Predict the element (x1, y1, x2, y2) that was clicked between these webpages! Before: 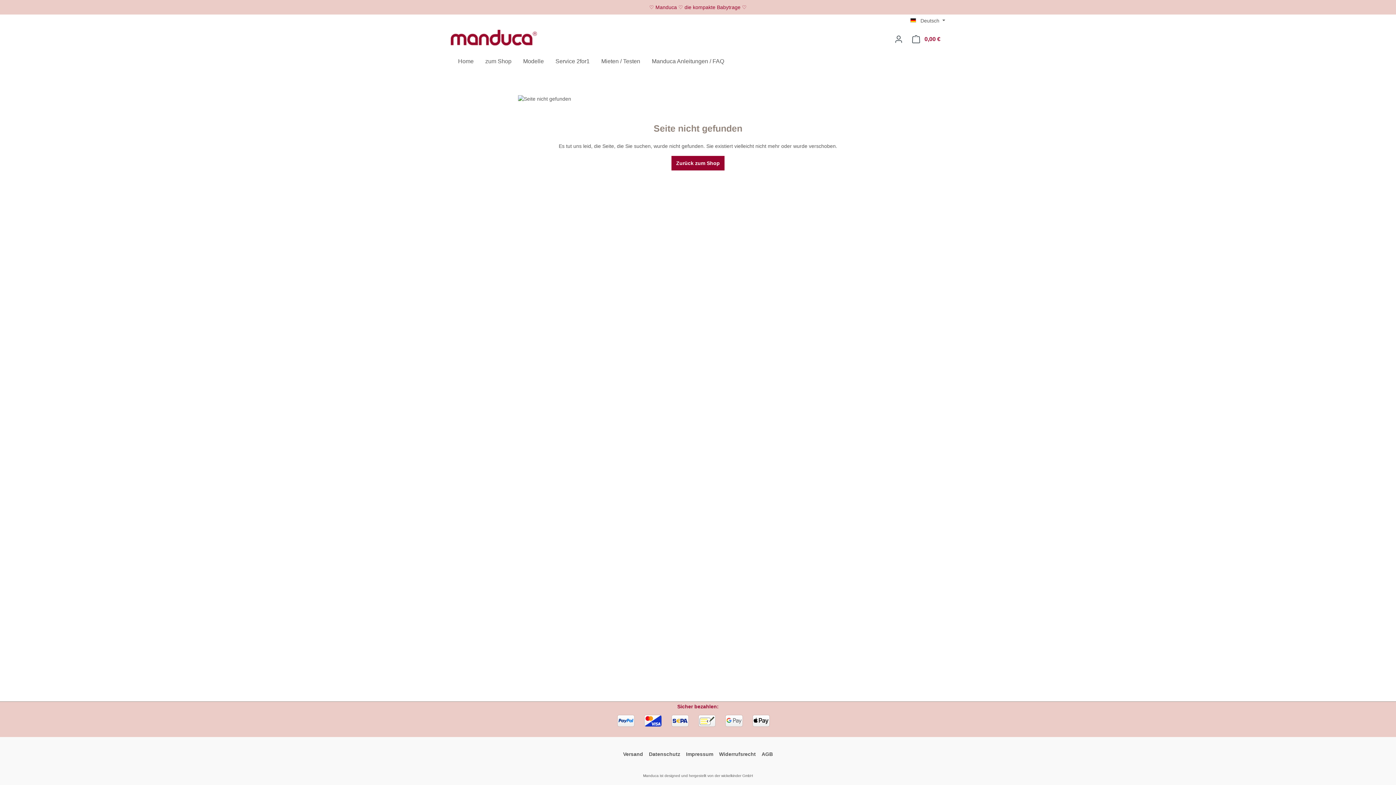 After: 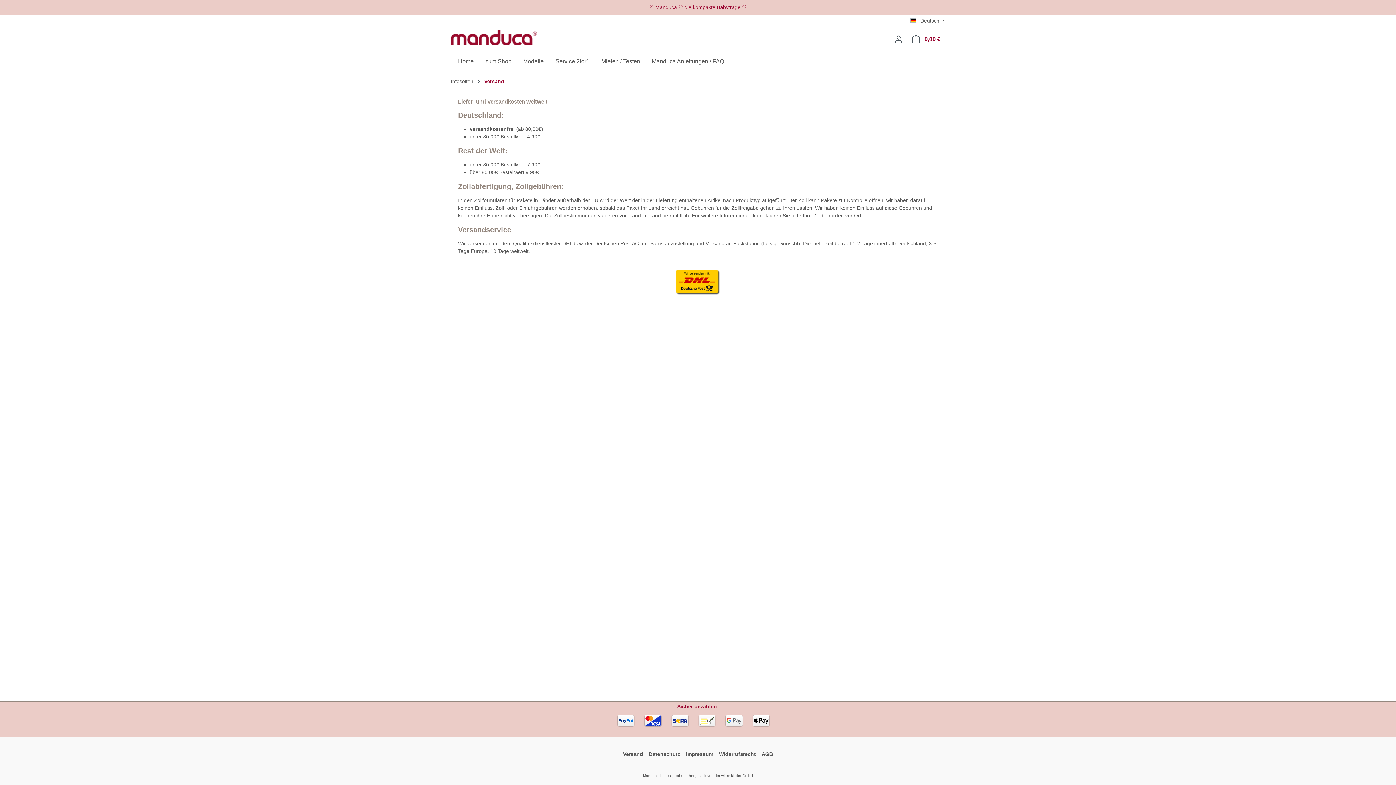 Action: bbox: (623, 749, 643, 760) label: Versand